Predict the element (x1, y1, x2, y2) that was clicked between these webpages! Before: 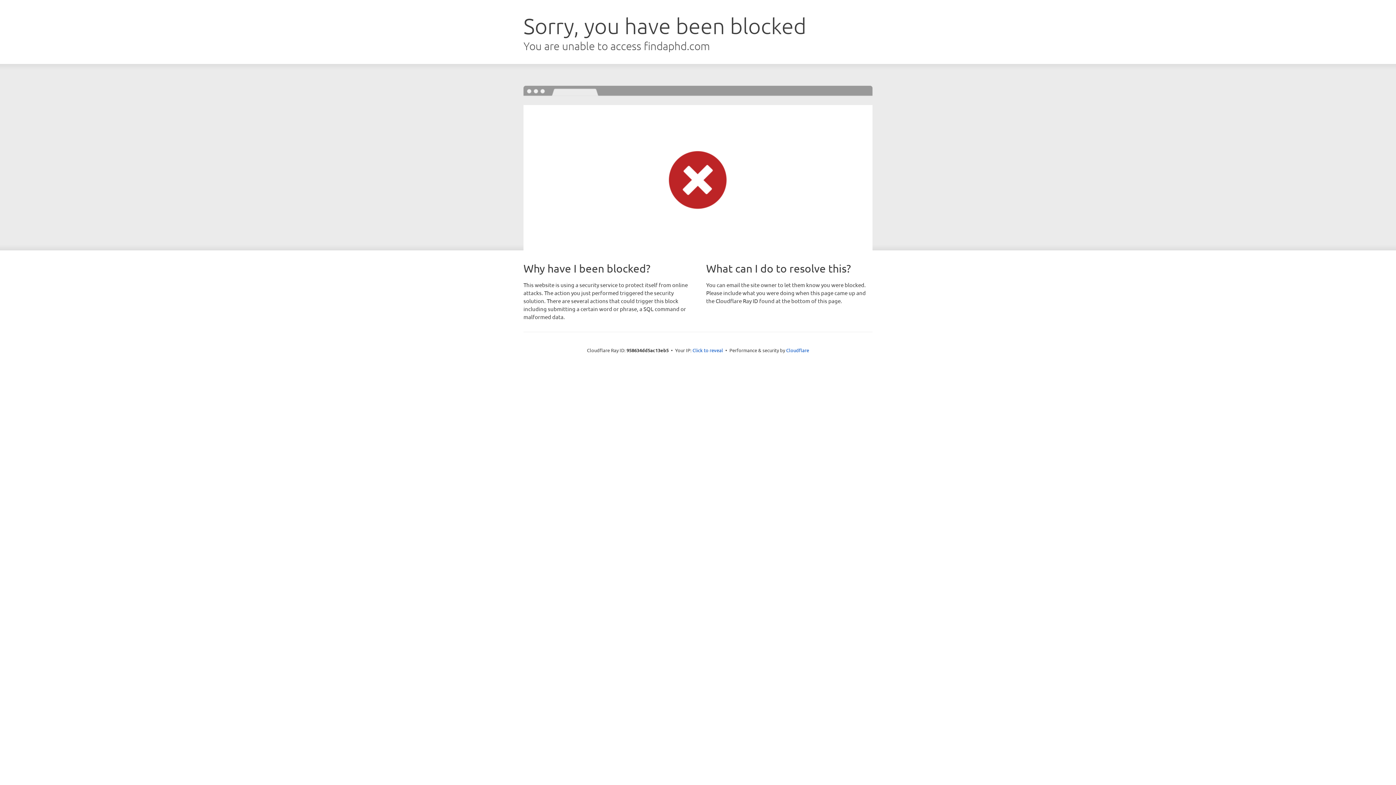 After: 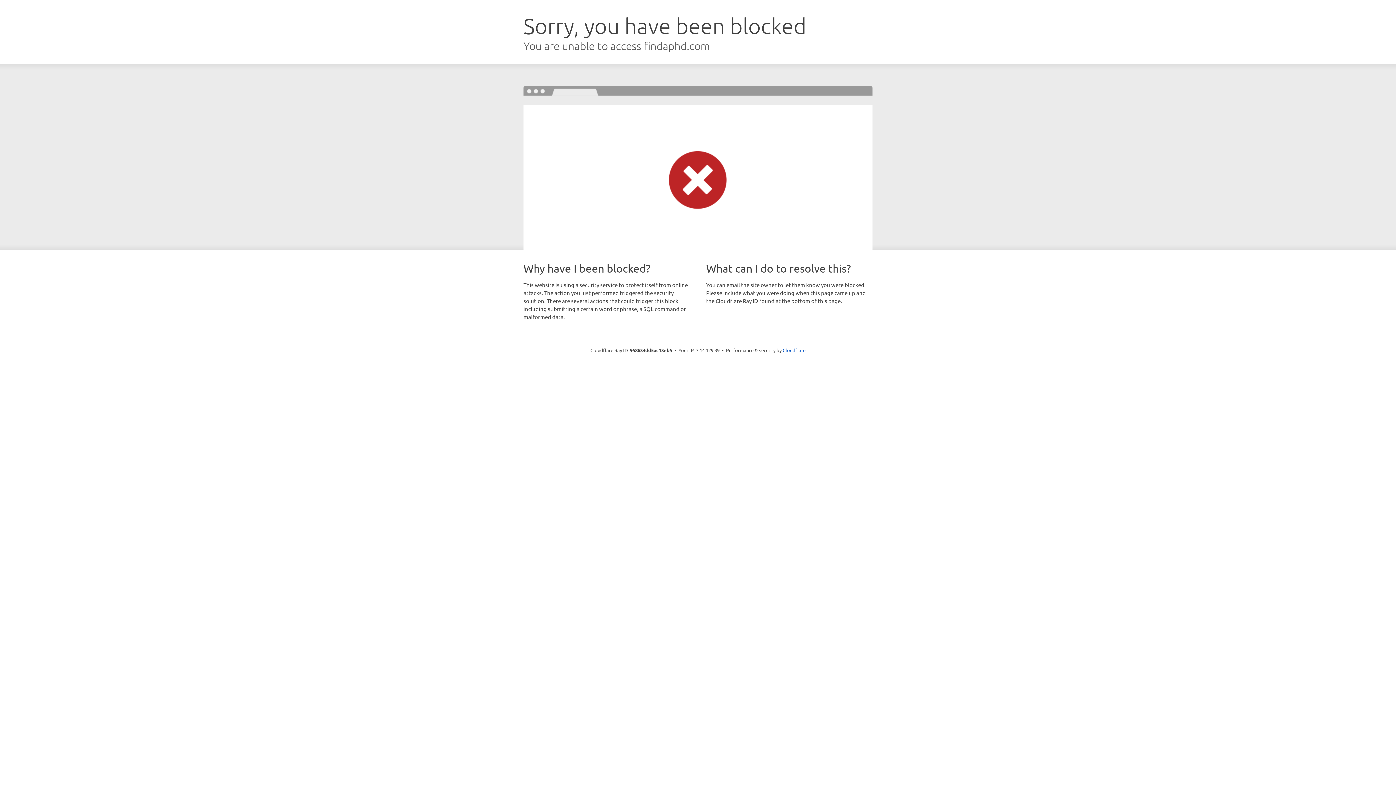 Action: bbox: (692, 346, 723, 353) label: Click to reveal